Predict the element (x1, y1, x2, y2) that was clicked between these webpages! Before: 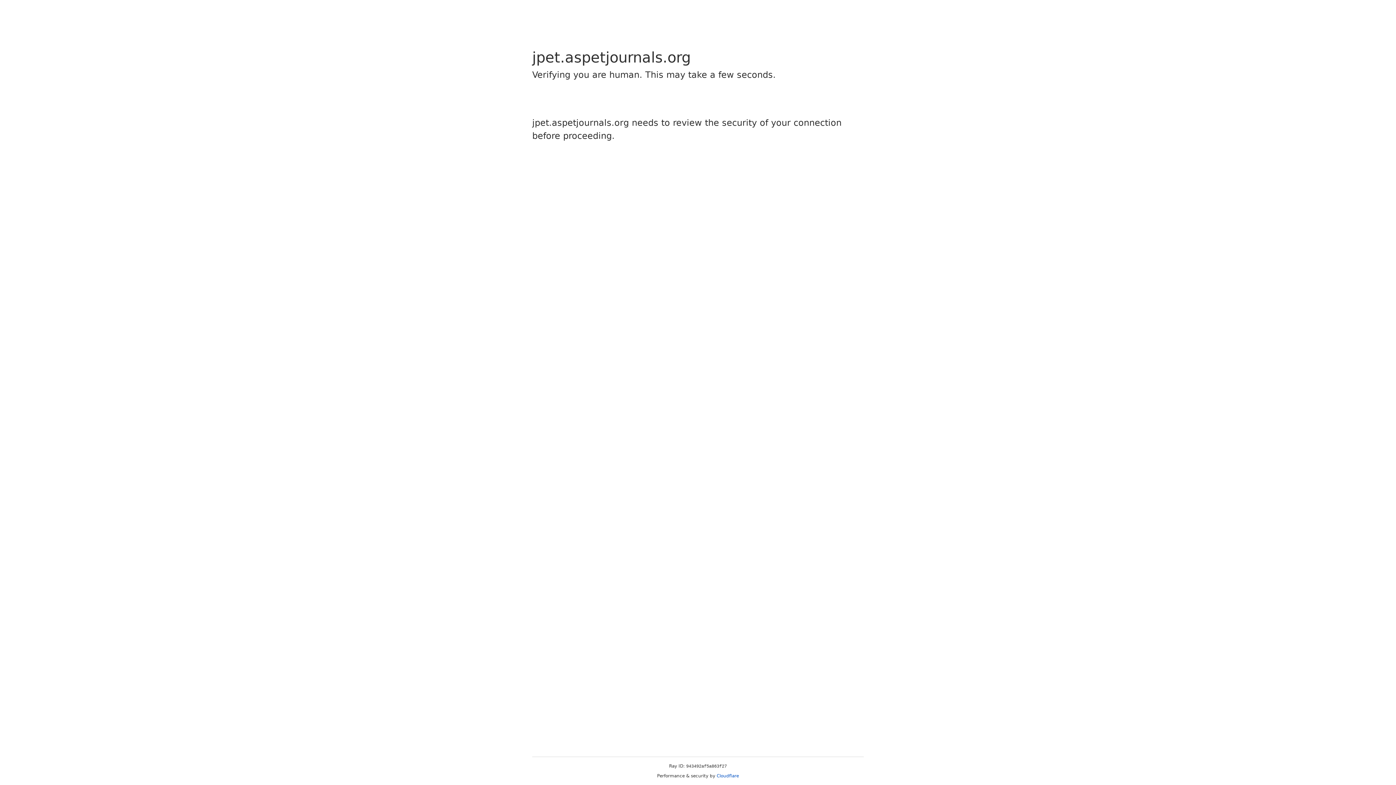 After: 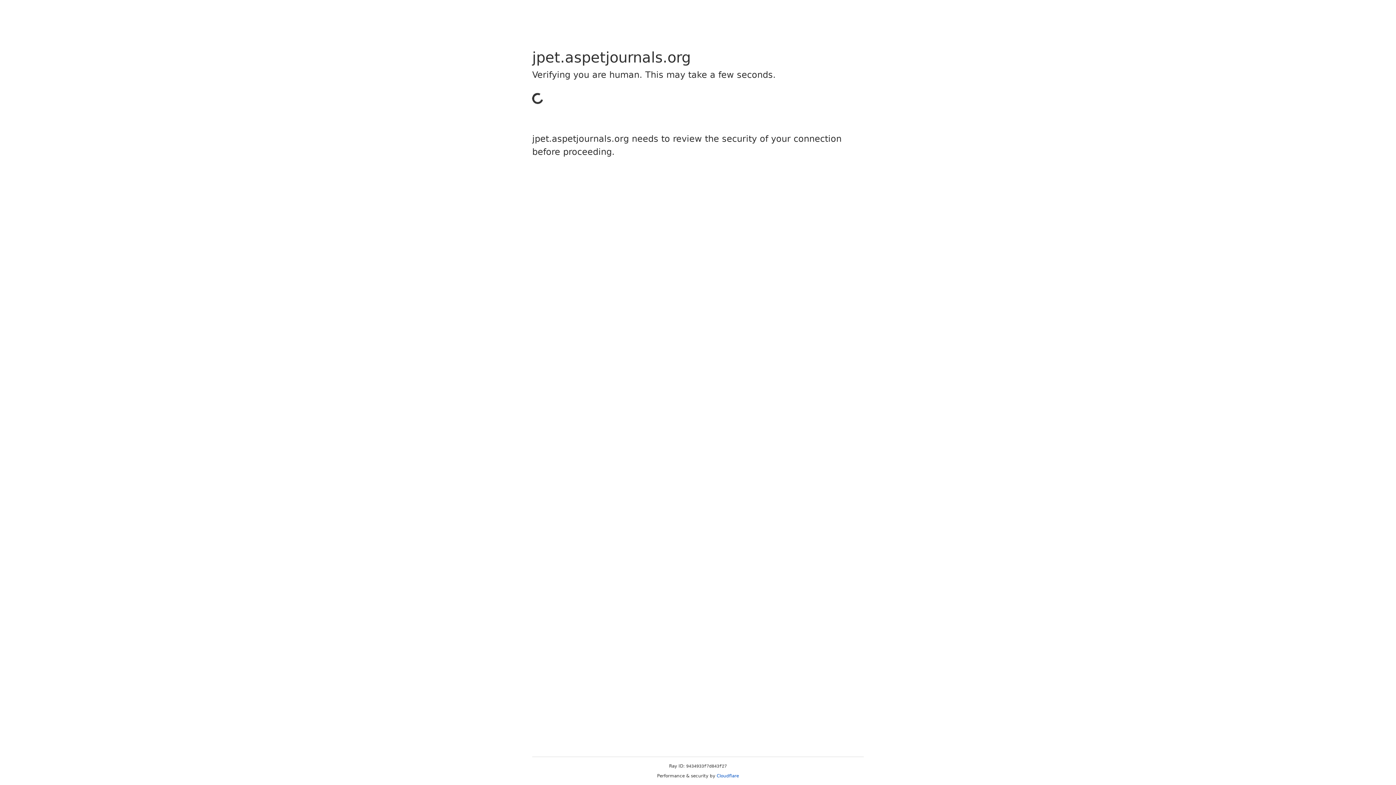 Action: bbox: (716, 773, 739, 778) label: Cloudflare